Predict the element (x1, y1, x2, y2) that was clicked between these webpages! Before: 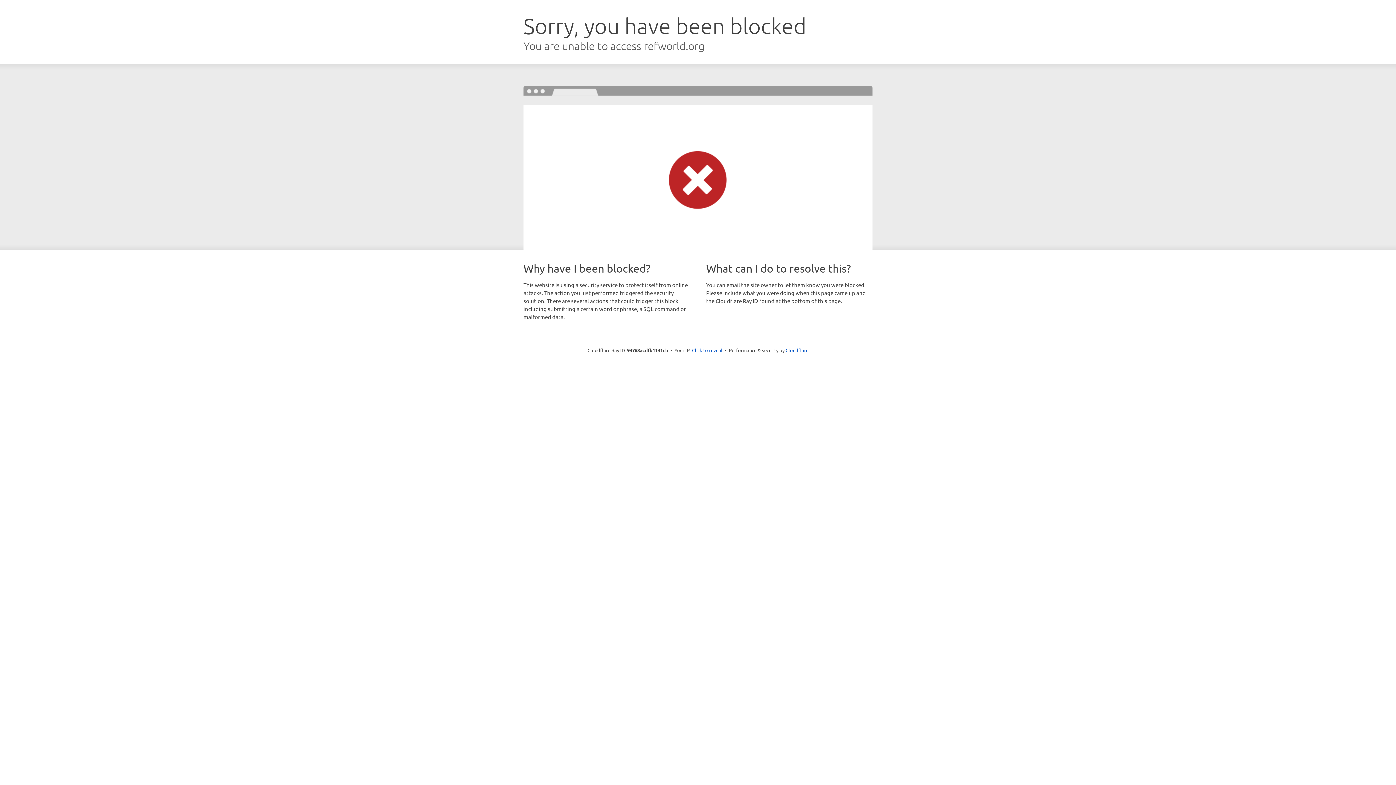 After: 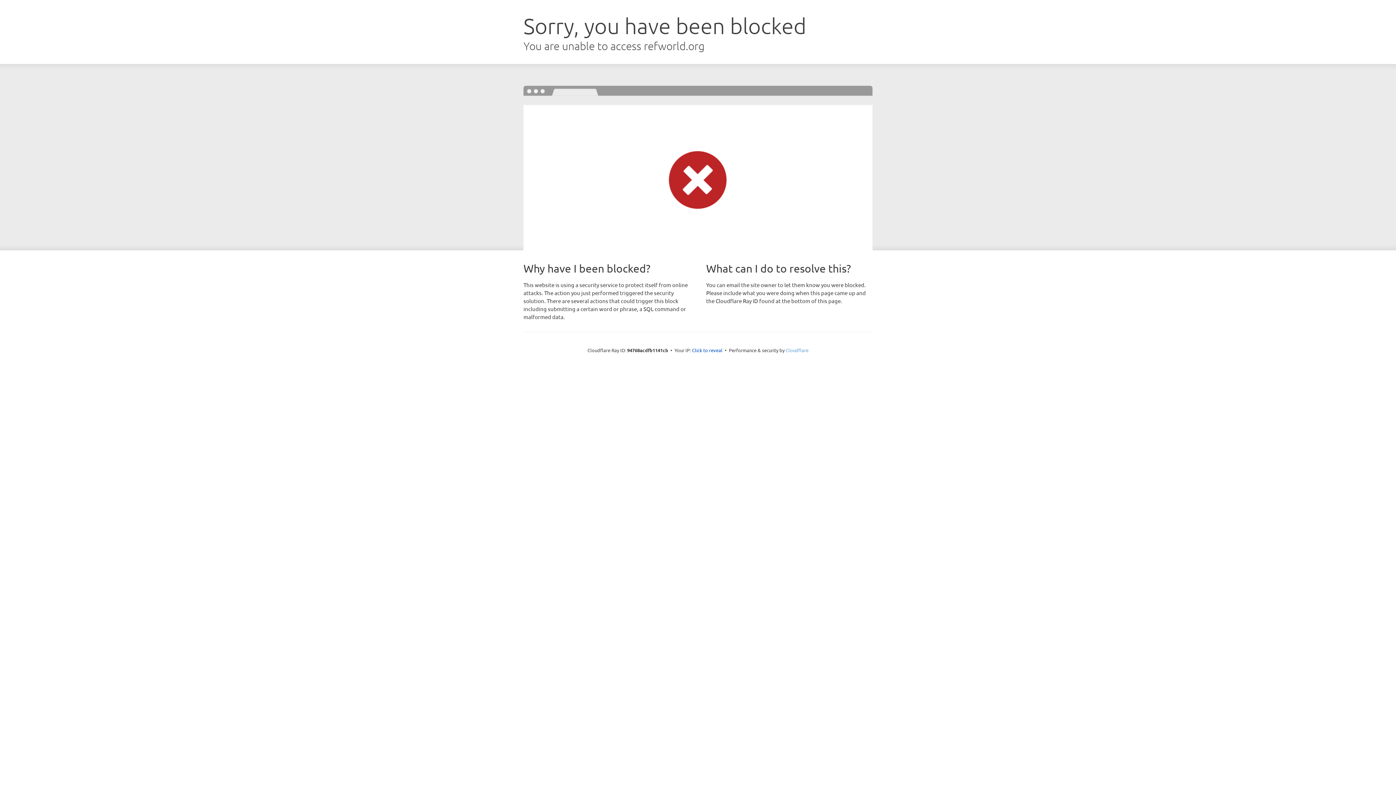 Action: label: Cloudflare bbox: (785, 347, 808, 353)